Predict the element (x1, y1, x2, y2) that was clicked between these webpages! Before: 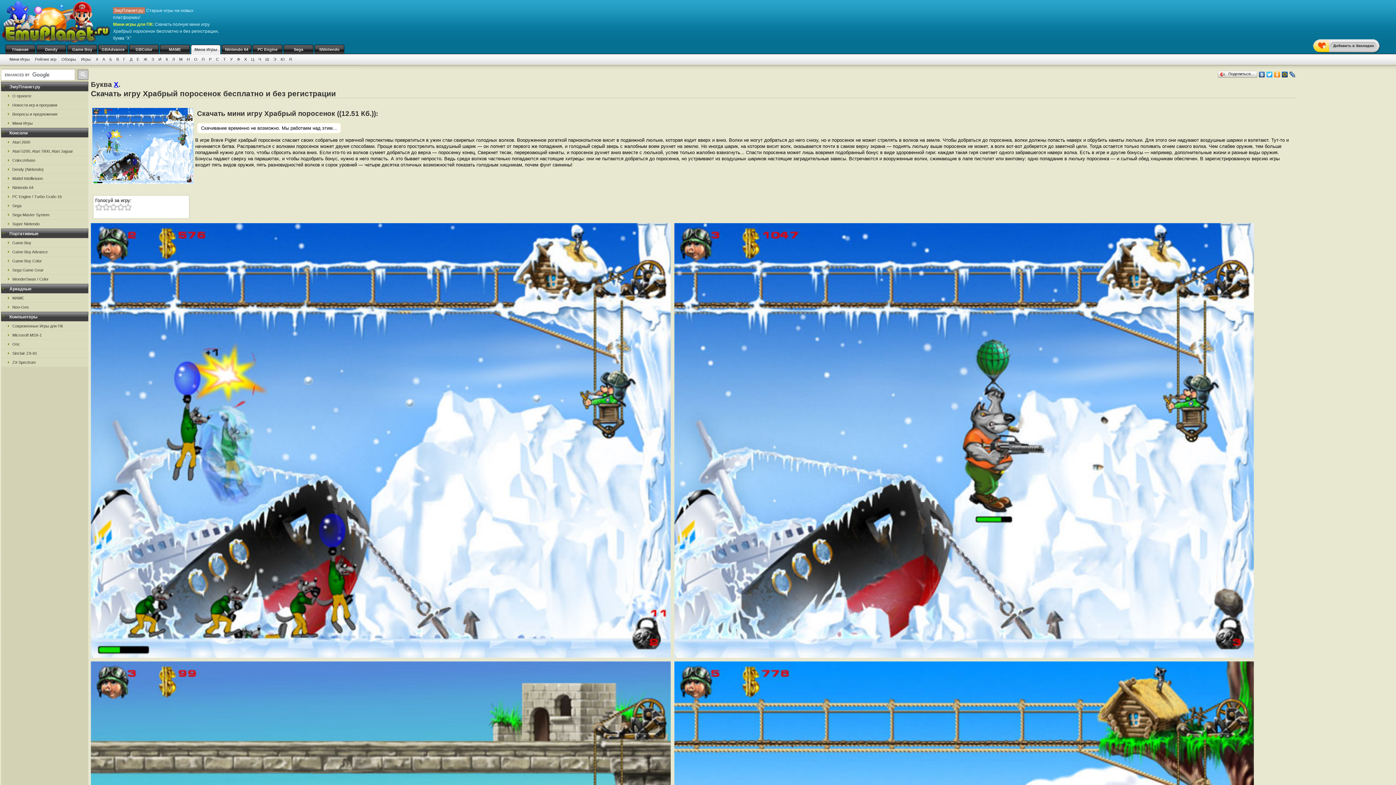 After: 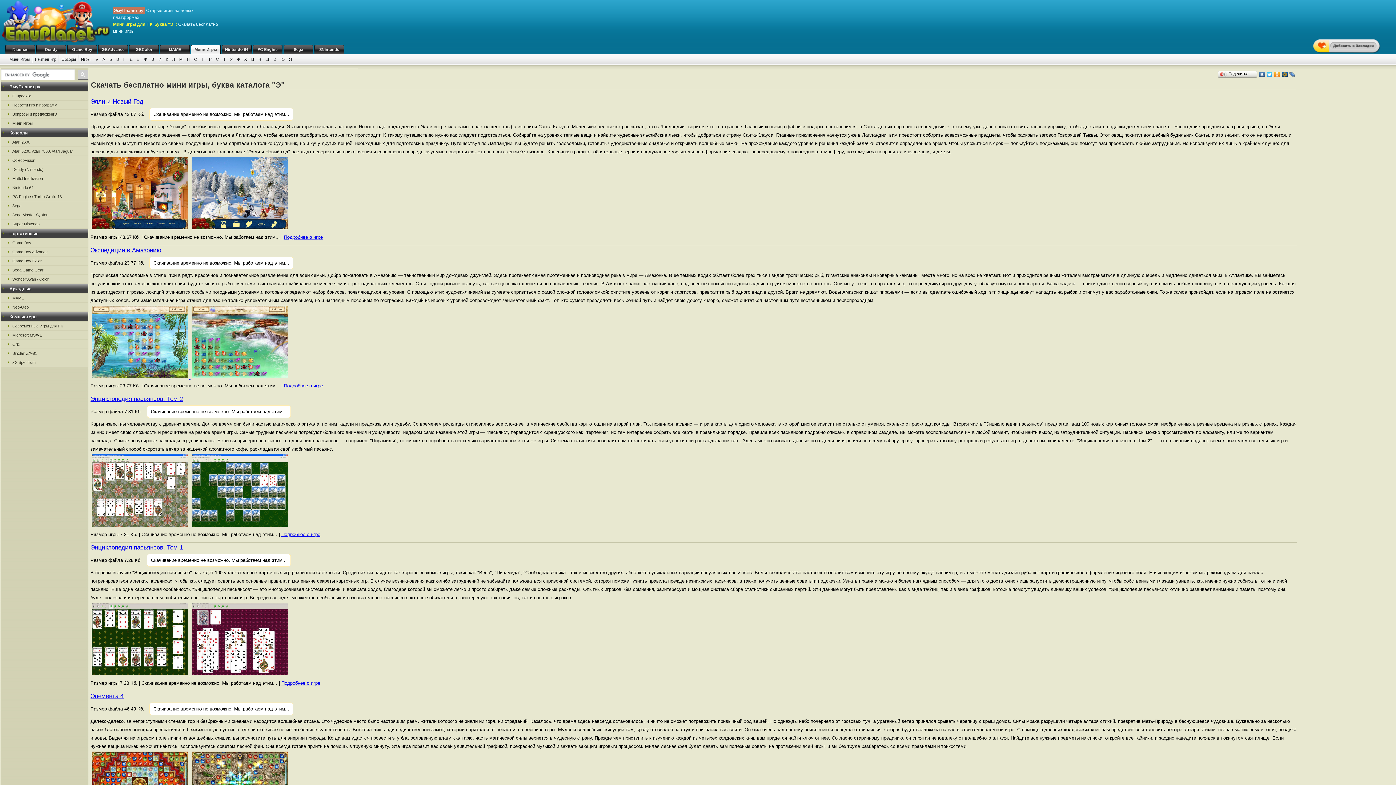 Action: label: Э bbox: (271, 57, 278, 61)